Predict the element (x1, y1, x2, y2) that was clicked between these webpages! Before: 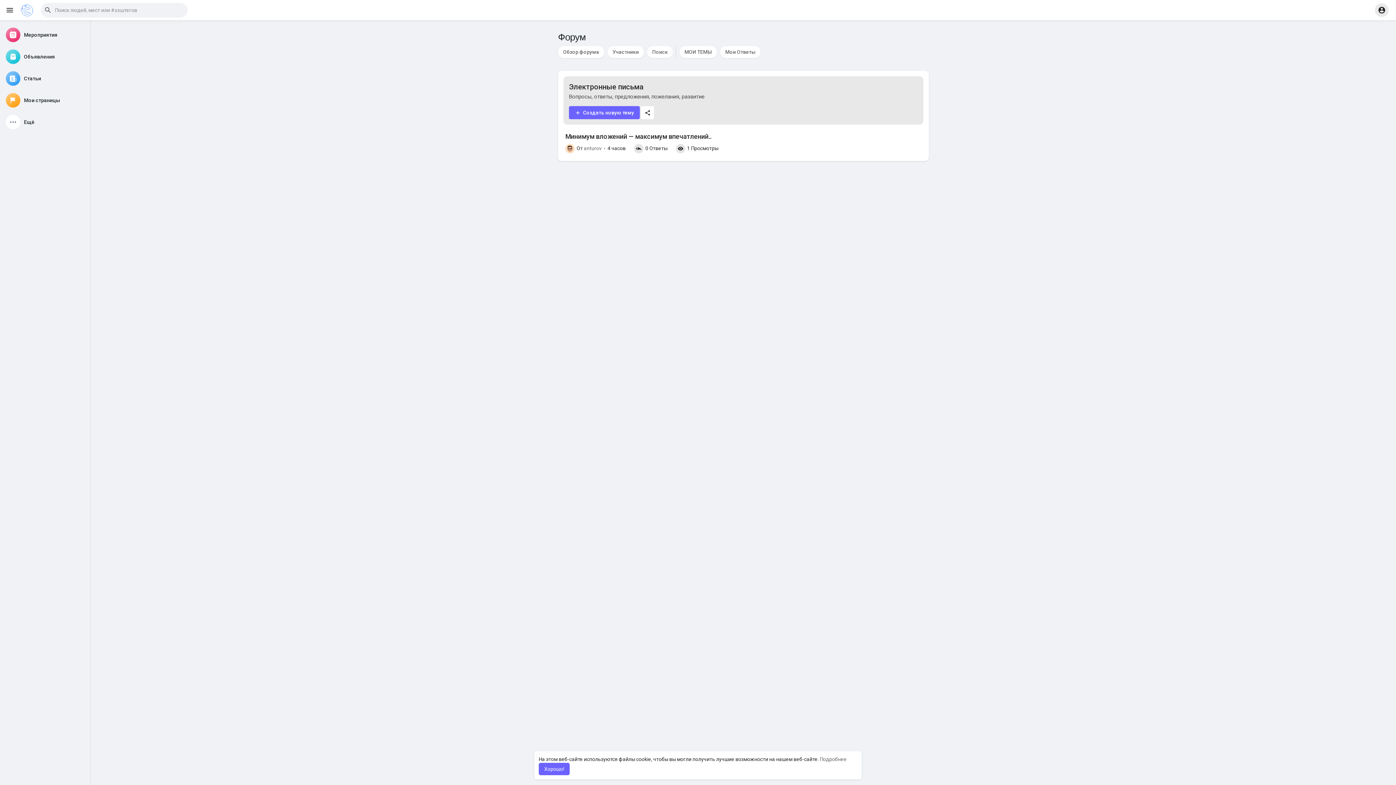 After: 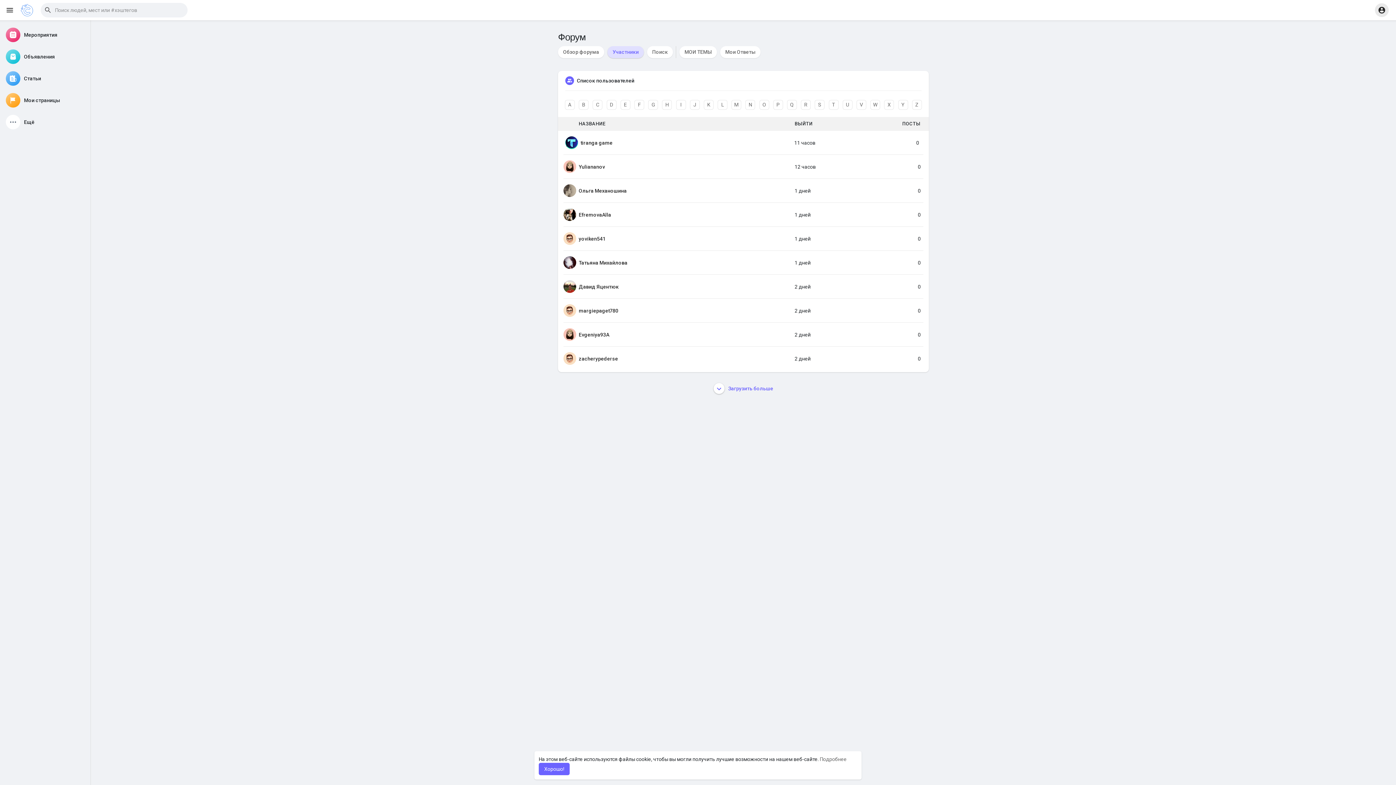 Action: bbox: (607, 46, 644, 58) label: Участники